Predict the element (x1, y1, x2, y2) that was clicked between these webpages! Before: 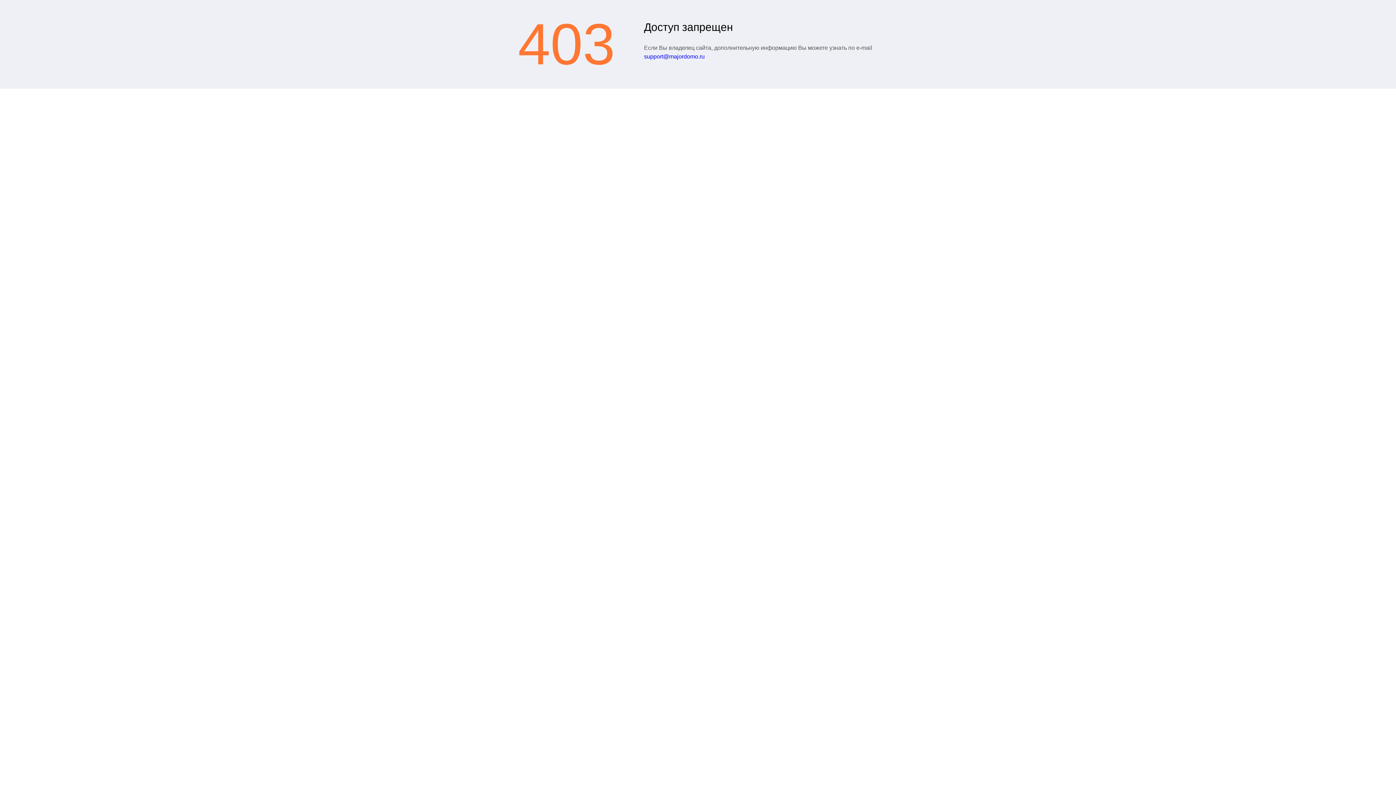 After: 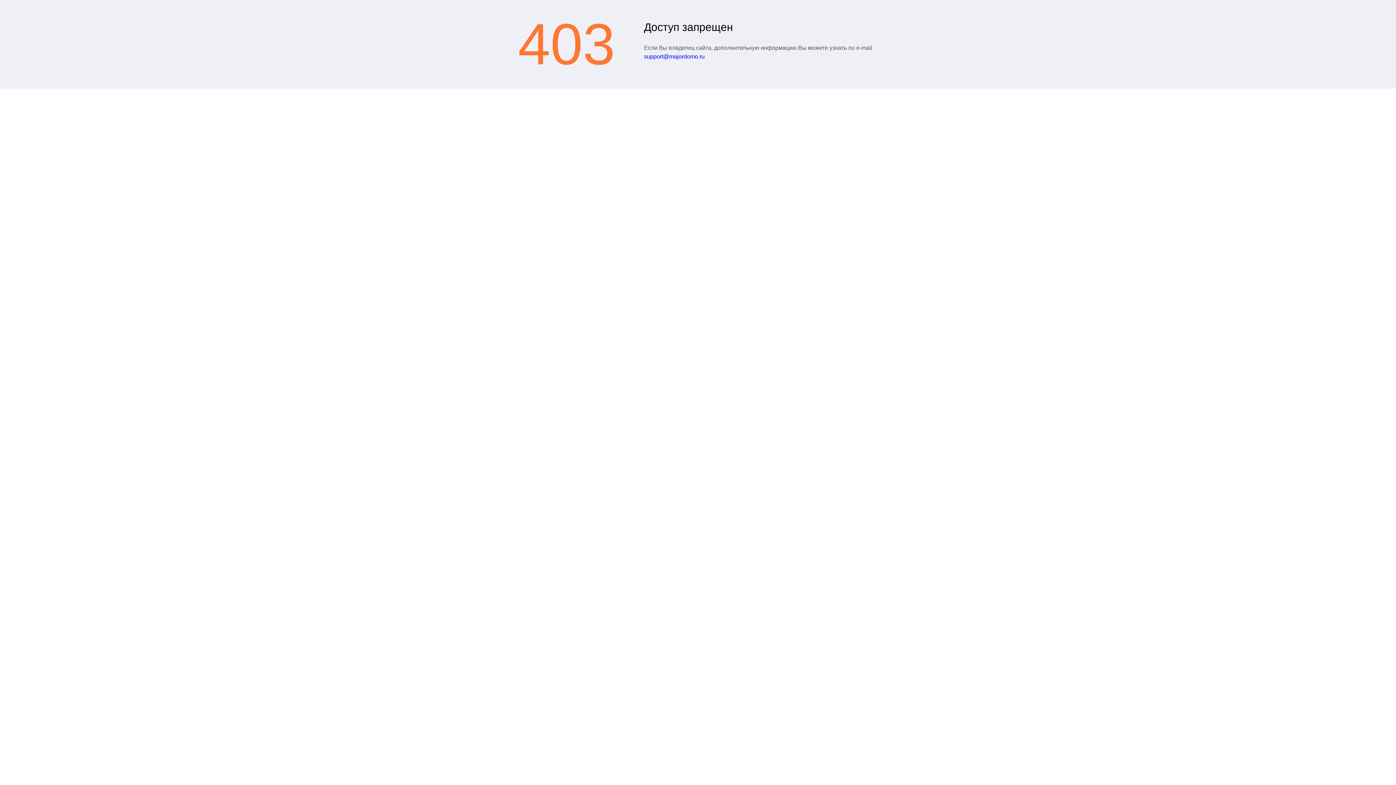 Action: bbox: (644, 53, 704, 59) label: support@majordomo.ru